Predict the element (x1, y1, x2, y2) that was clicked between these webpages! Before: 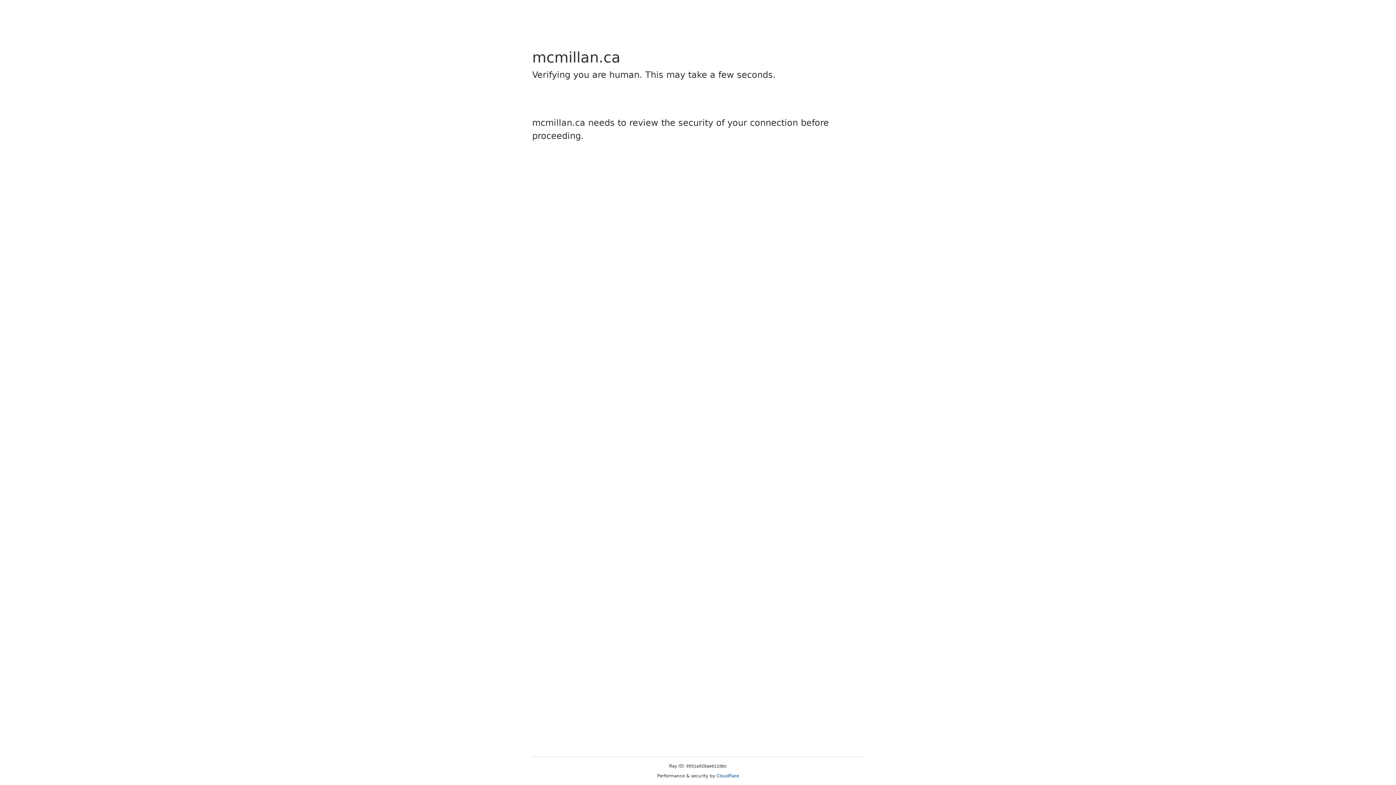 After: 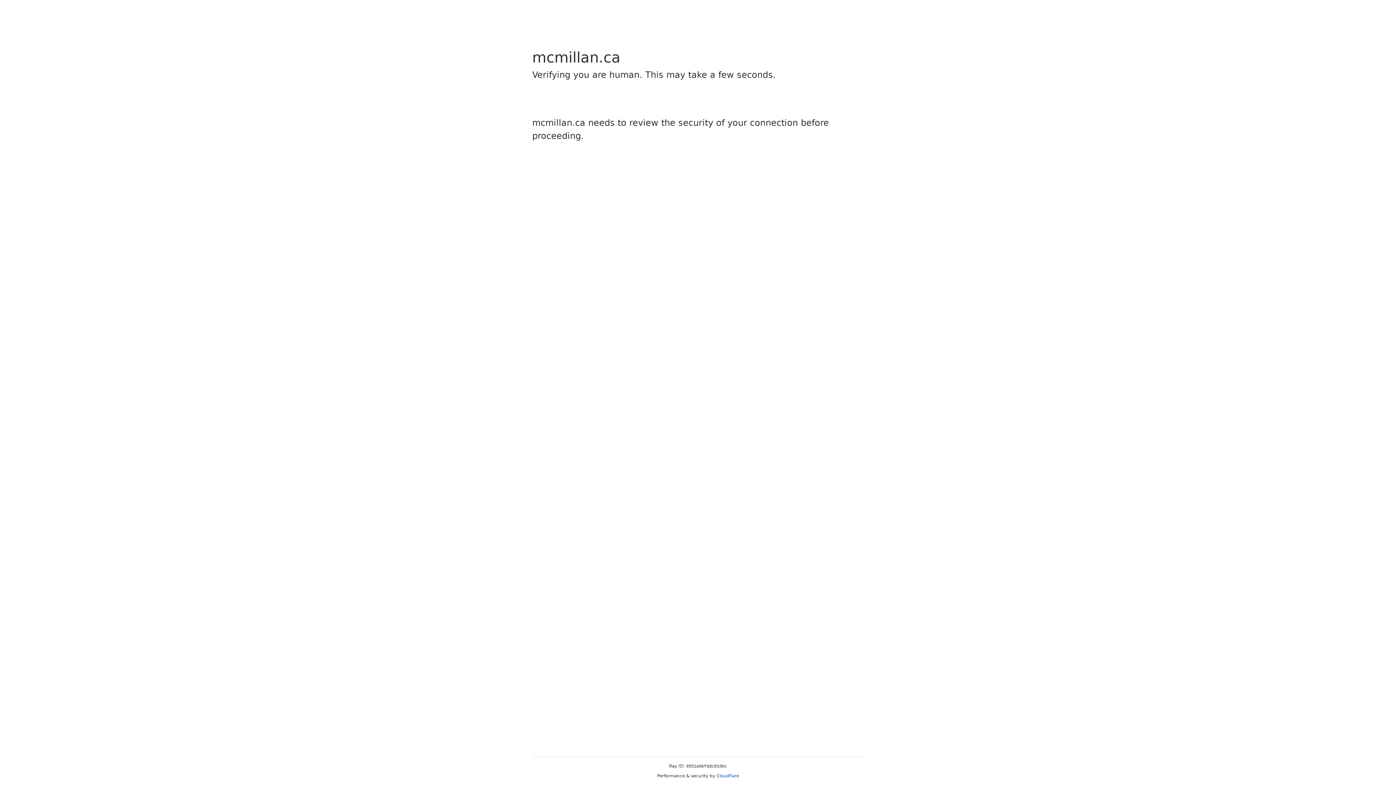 Action: label: Cloudflare bbox: (716, 773, 739, 778)